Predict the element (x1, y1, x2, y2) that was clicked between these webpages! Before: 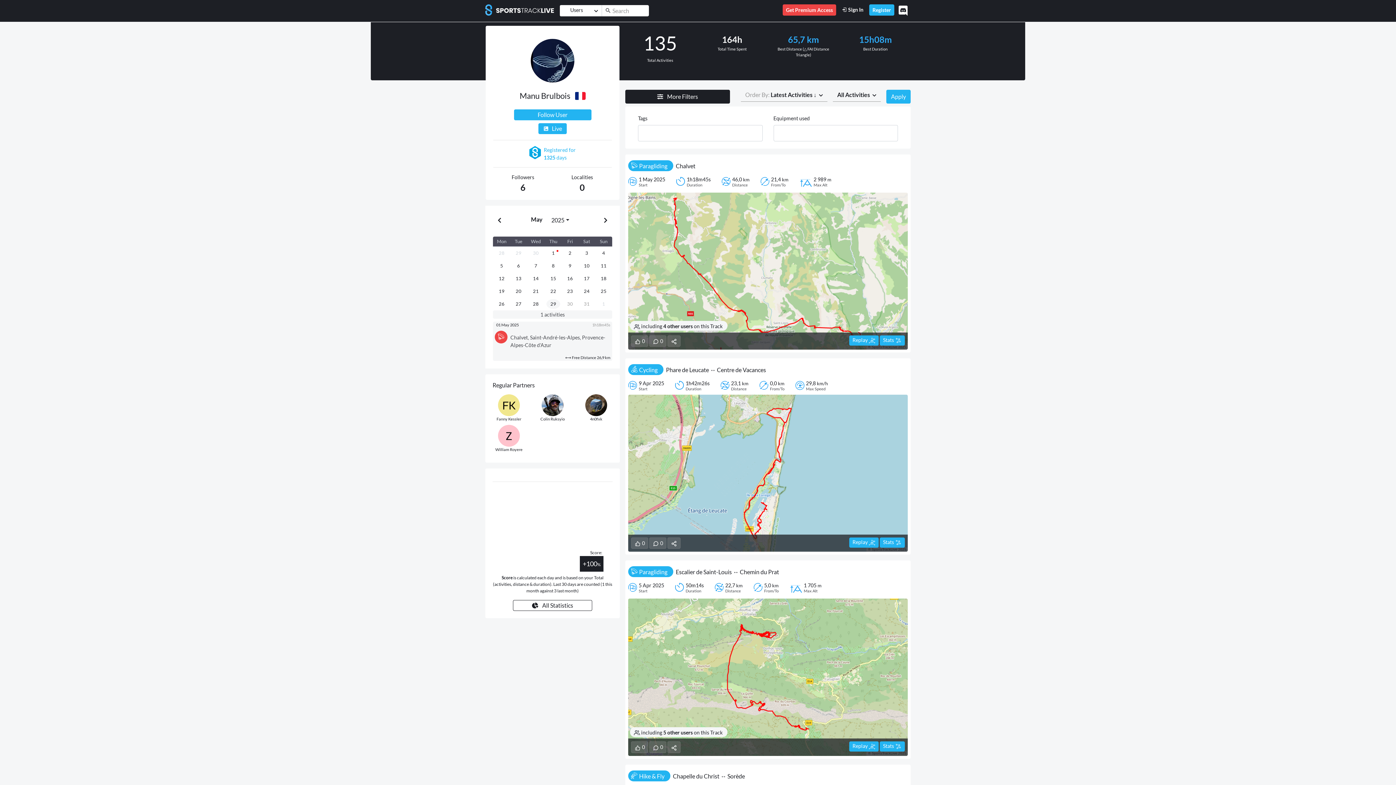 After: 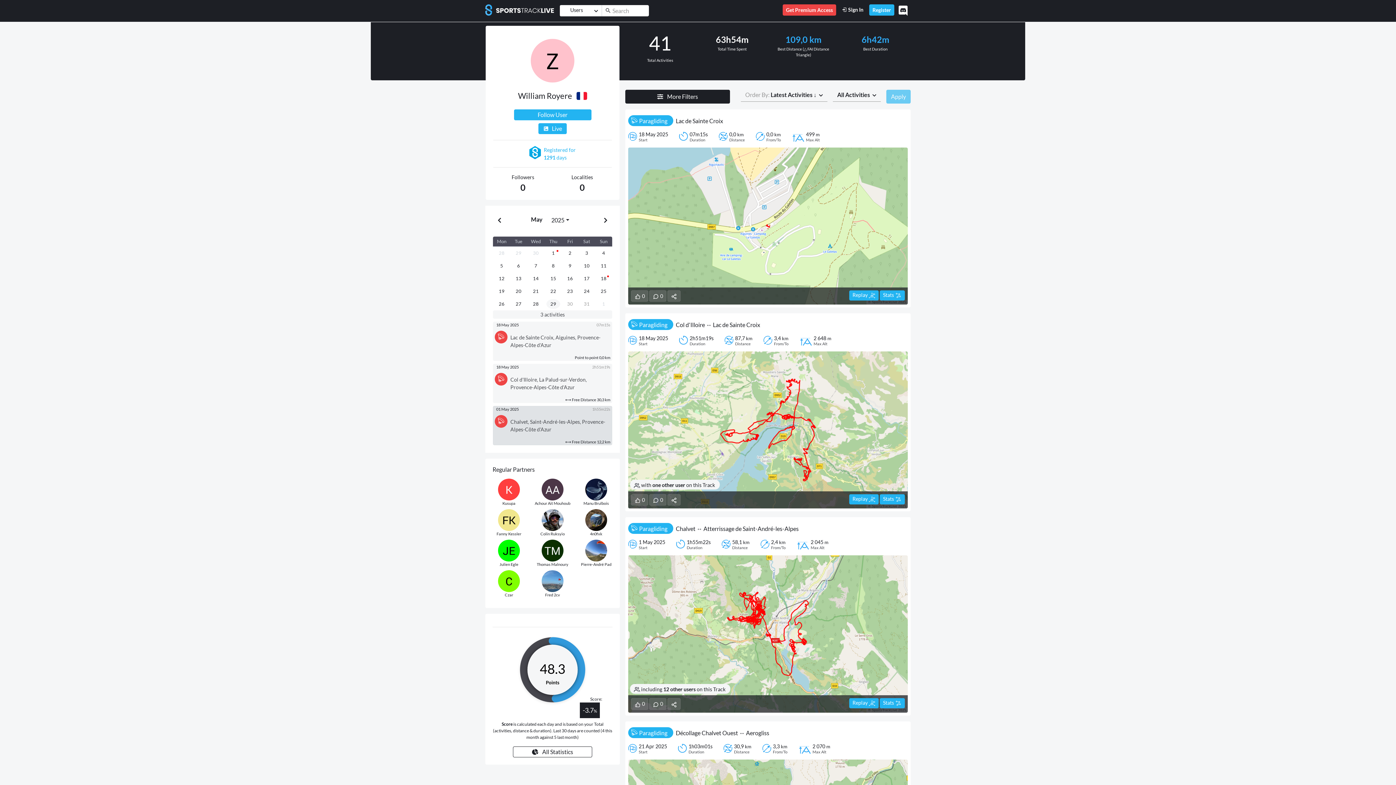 Action: label: William Royere bbox: (488, 425, 529, 452)